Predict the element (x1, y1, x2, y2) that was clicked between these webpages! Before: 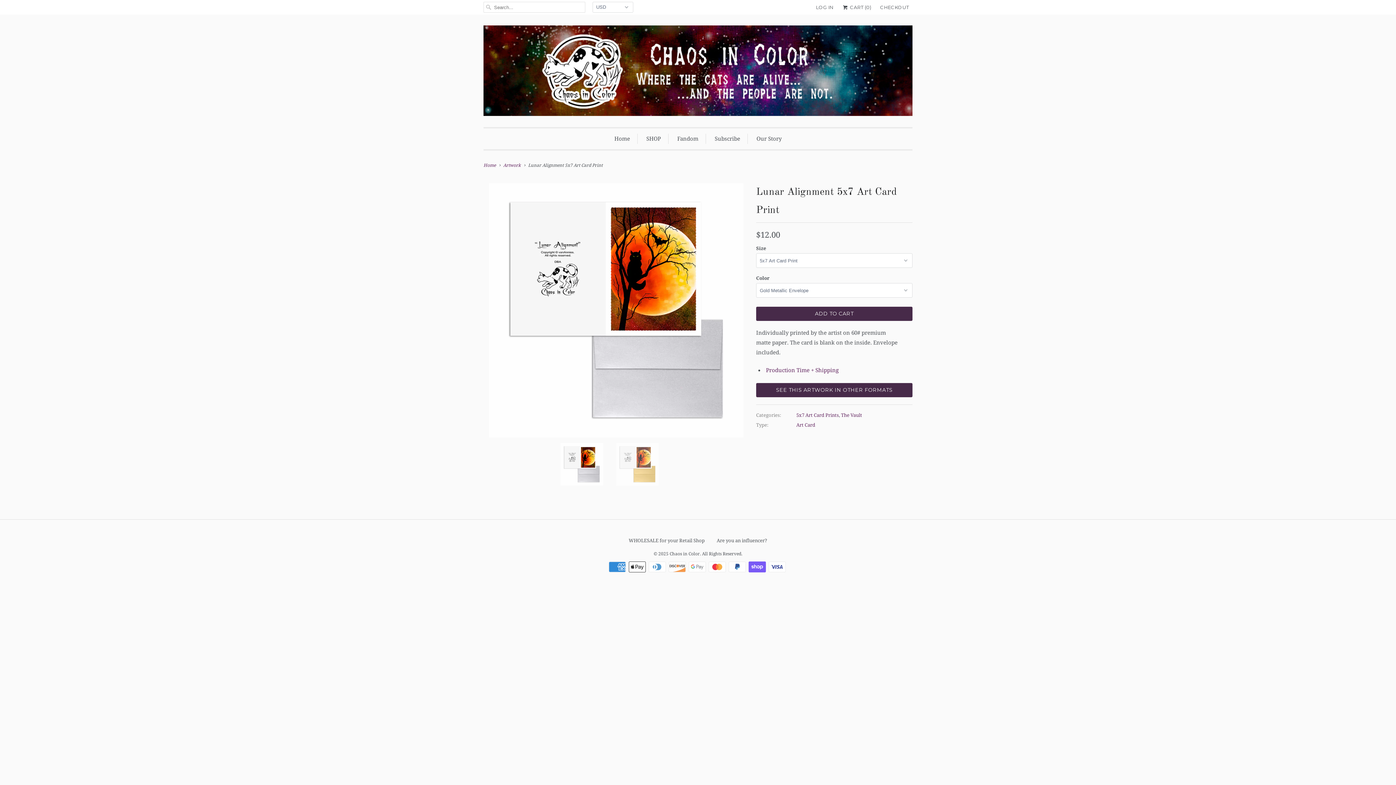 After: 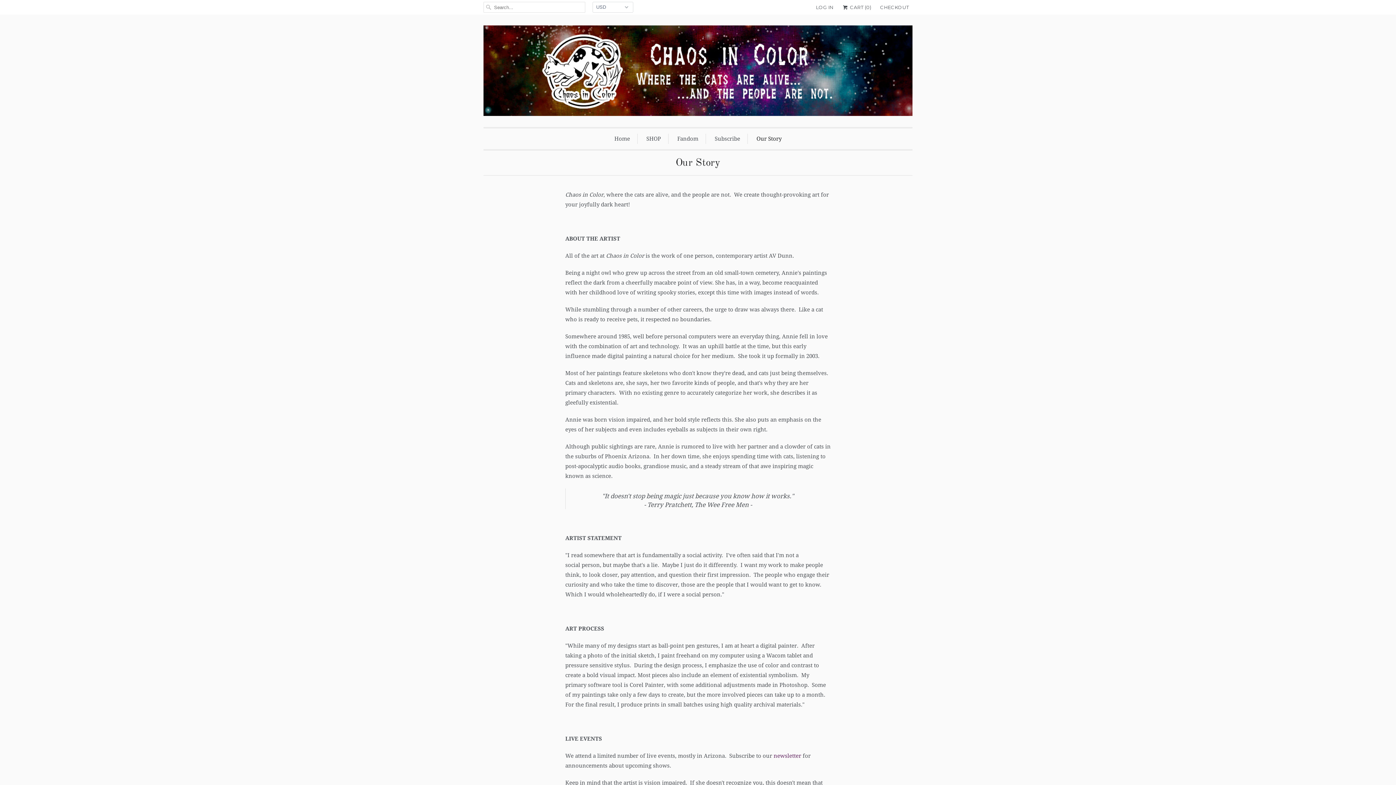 Action: bbox: (756, 133, 781, 143) label: Our Story